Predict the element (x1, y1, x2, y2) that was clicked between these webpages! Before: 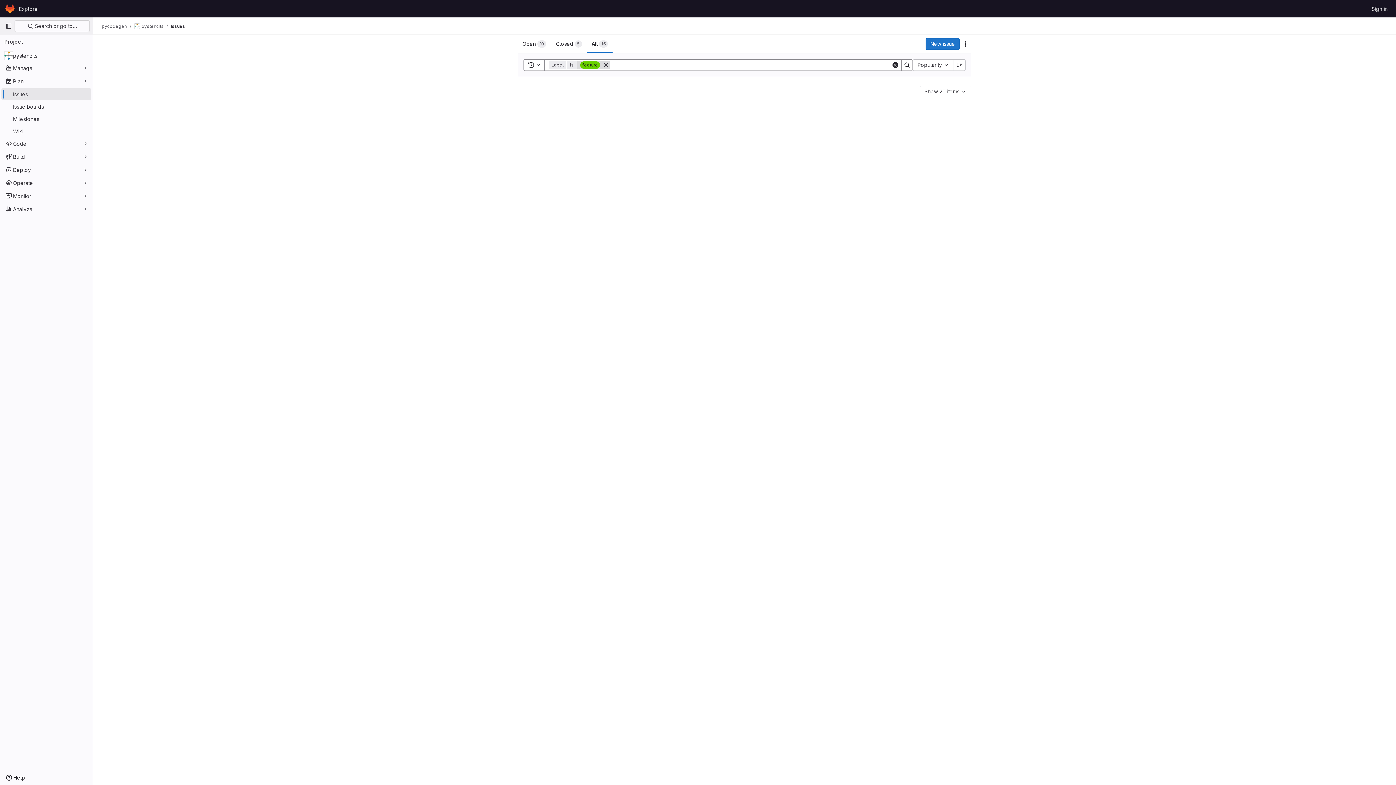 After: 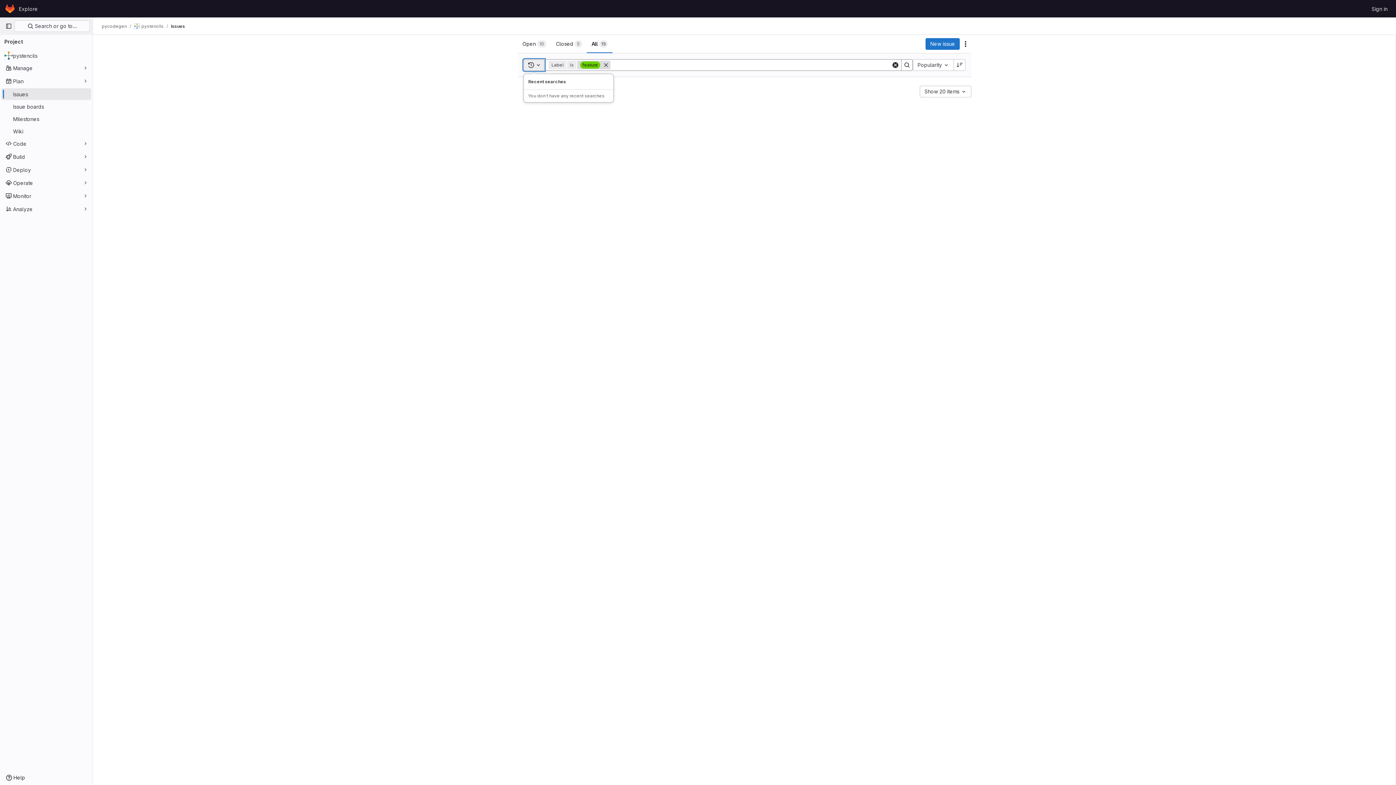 Action: label: Toggle search history bbox: (523, 59, 544, 70)